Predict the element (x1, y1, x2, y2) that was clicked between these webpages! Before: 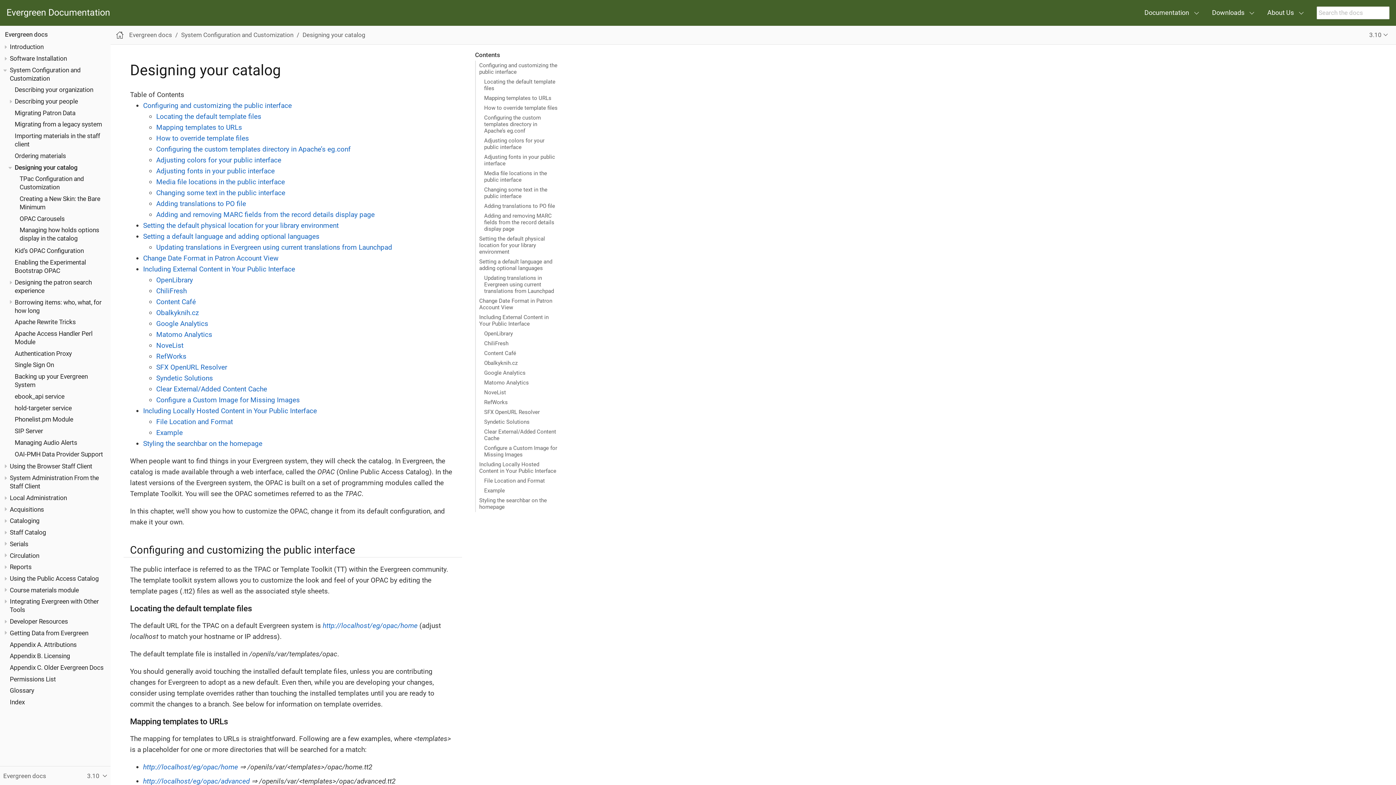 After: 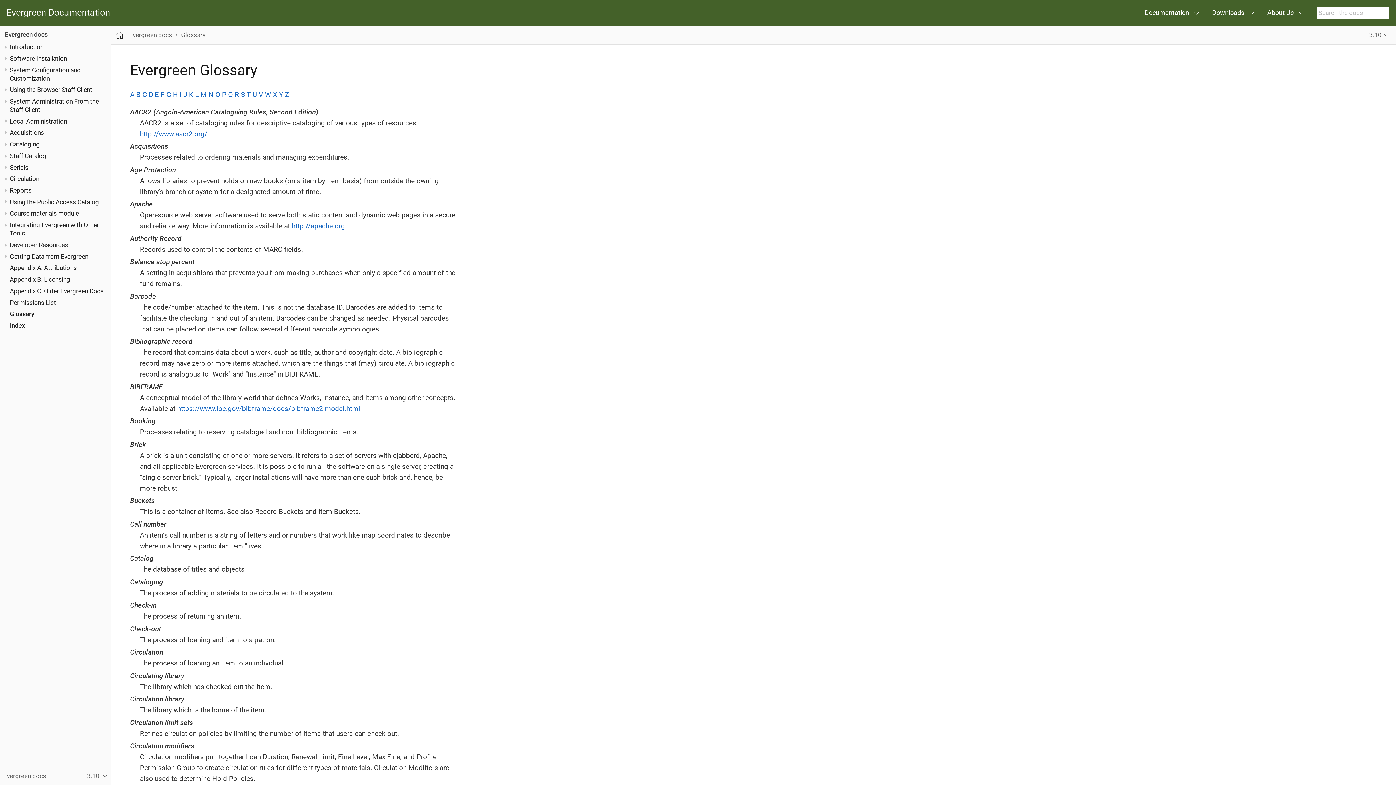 Action: label: Glossary bbox: (9, 687, 34, 694)